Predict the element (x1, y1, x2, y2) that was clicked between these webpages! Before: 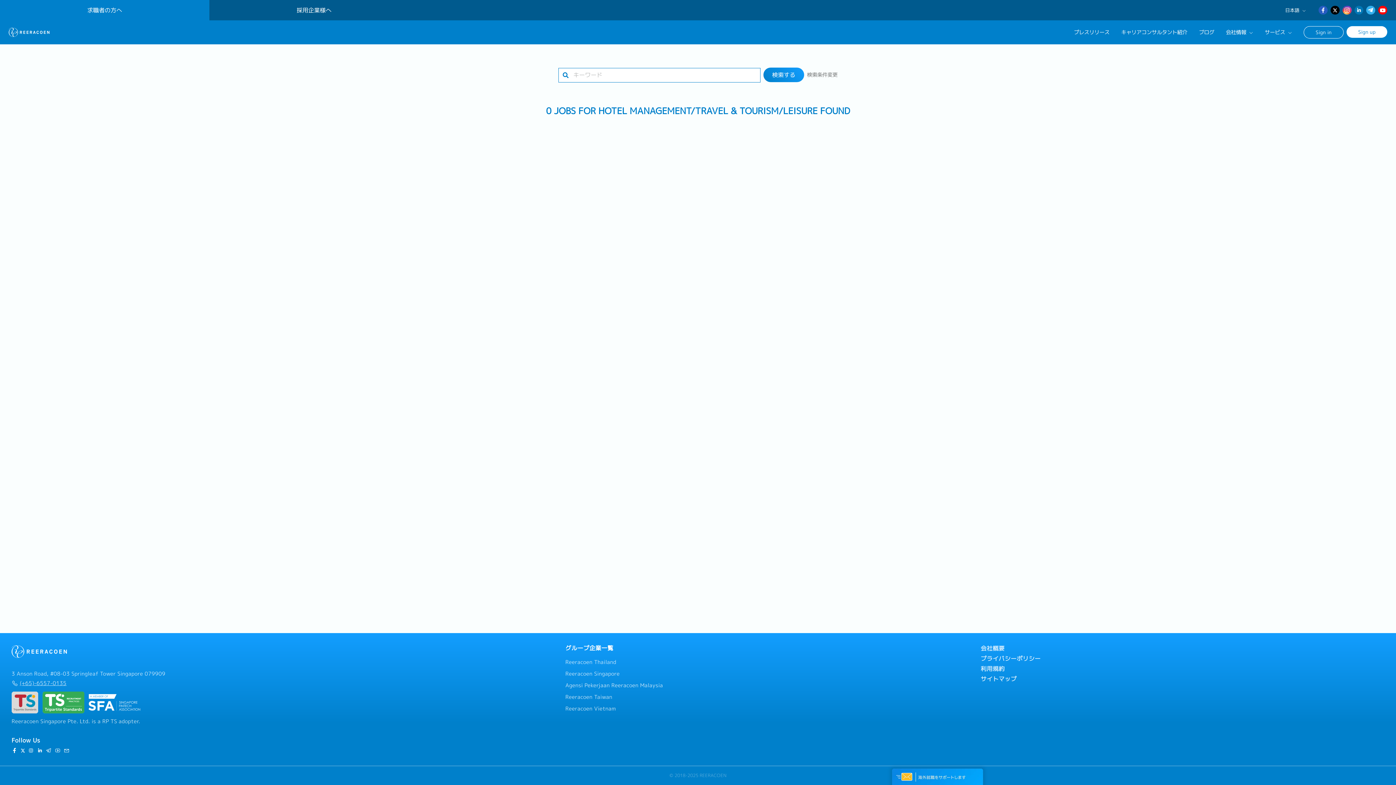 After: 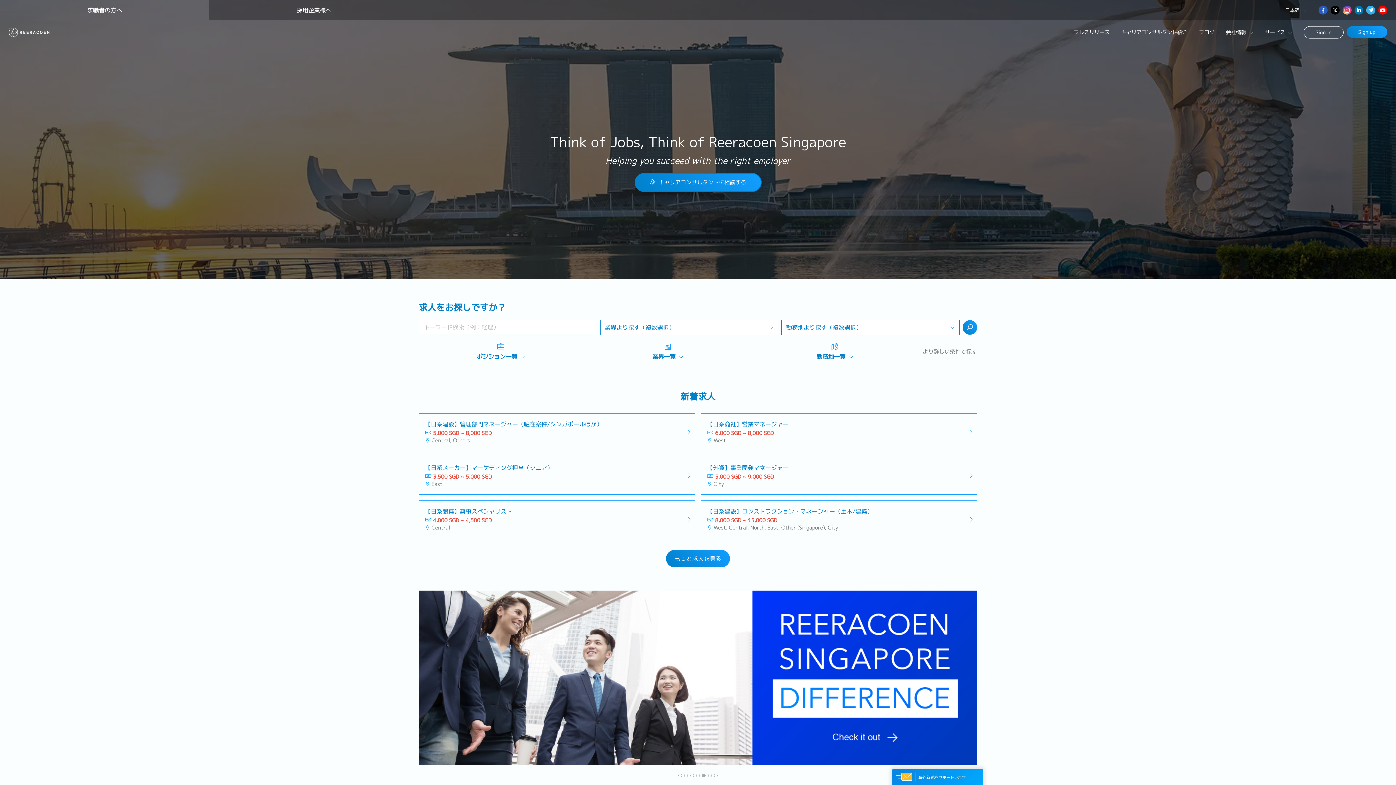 Action: label: 求職者の方へ bbox: (0, 0, 209, 20)